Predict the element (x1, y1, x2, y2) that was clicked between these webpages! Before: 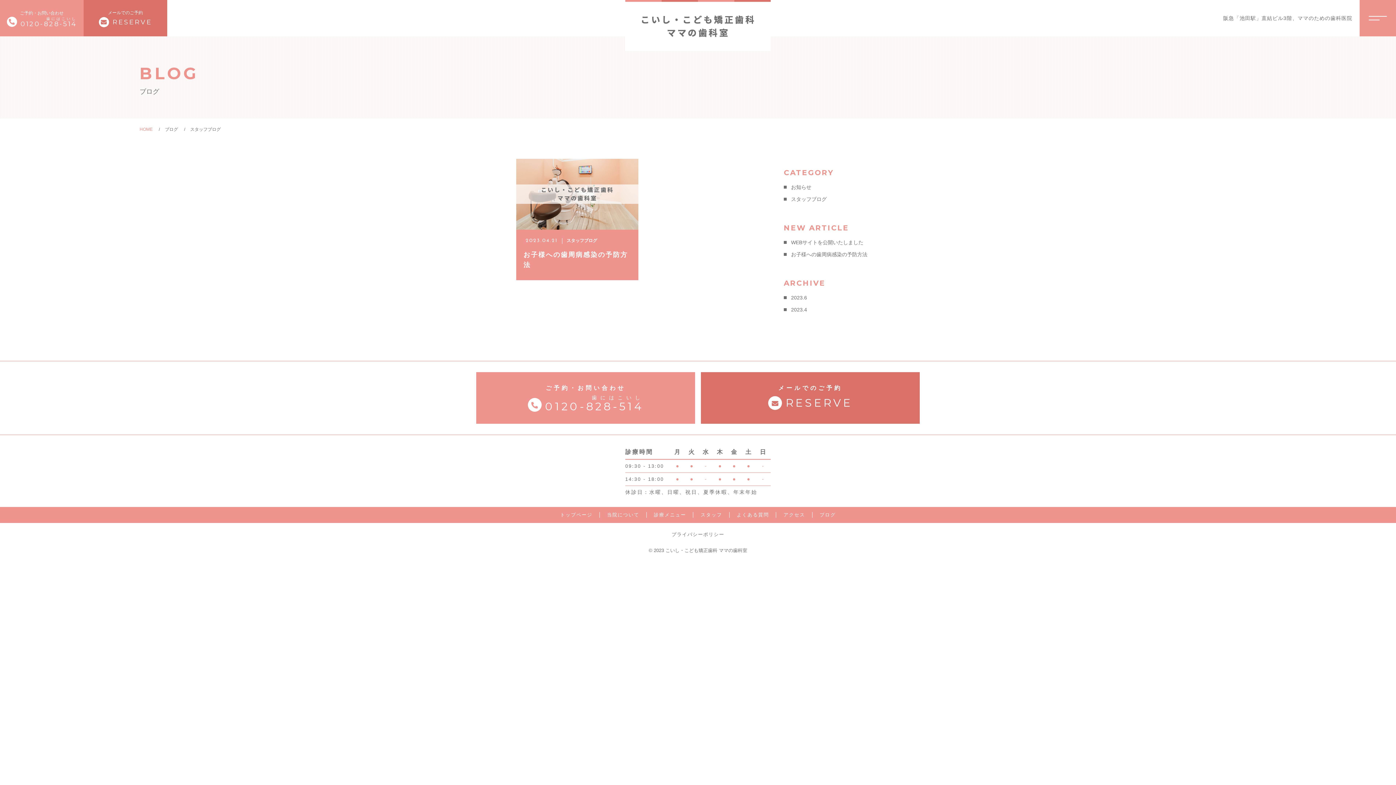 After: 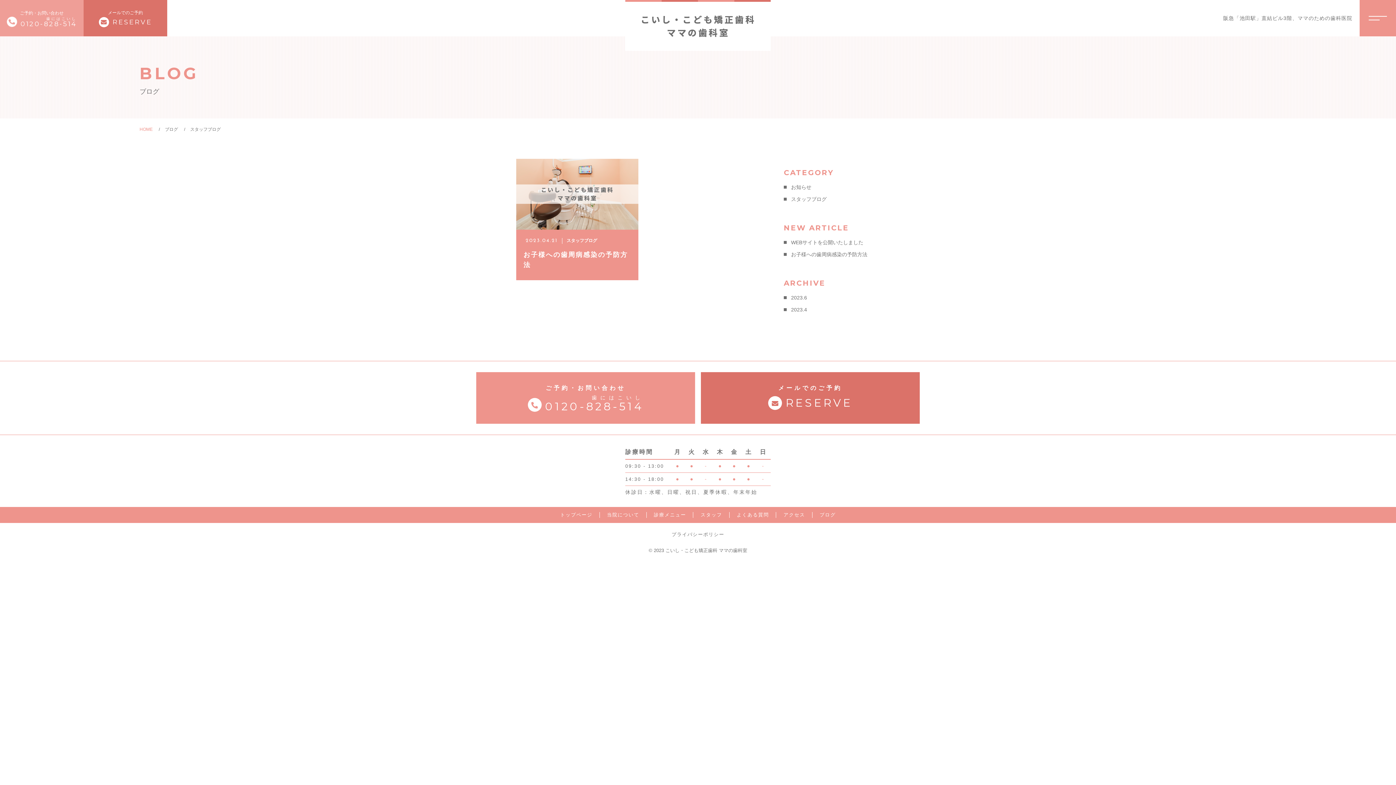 Action: label: ご予約・お問い合わせ

歯にはこいし

0120-828-514 bbox: (0, 0, 83, 36)